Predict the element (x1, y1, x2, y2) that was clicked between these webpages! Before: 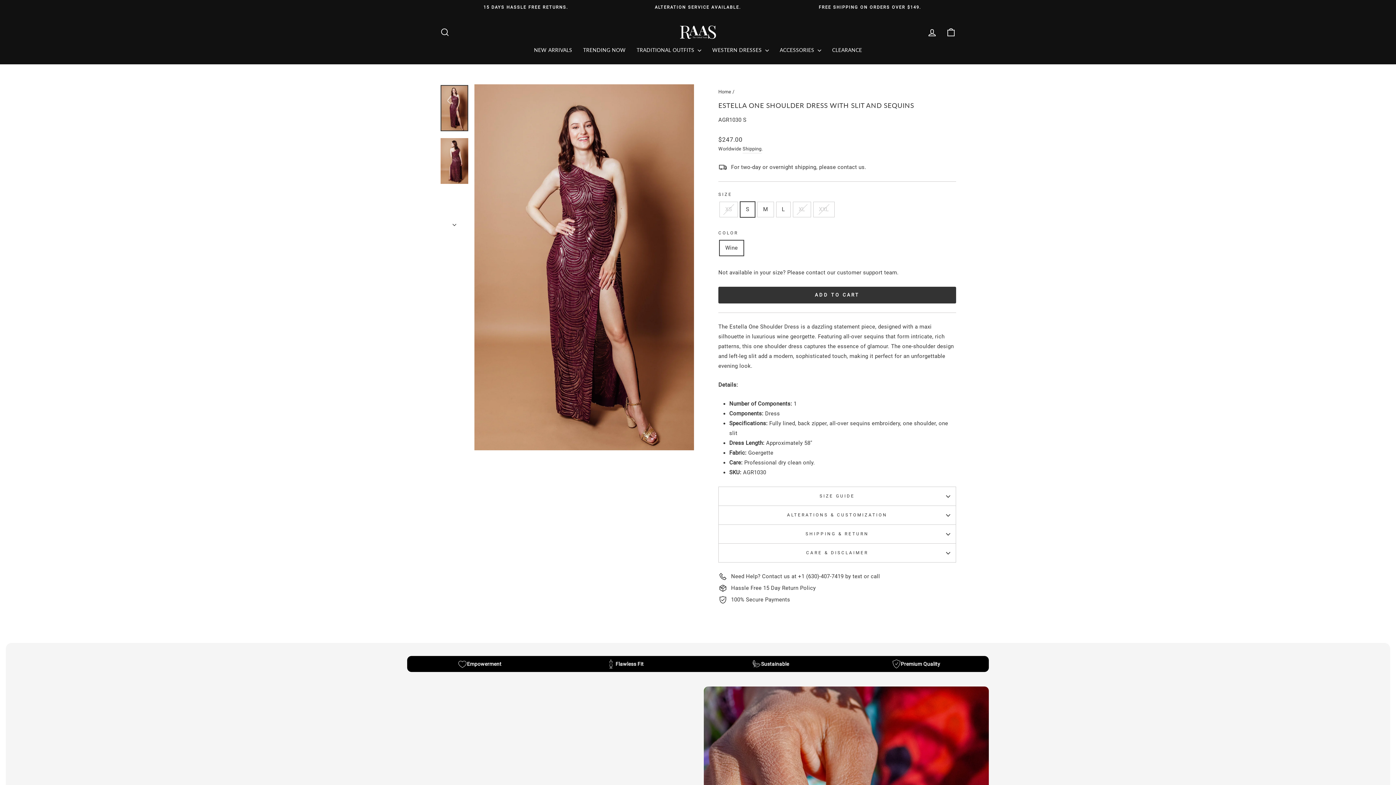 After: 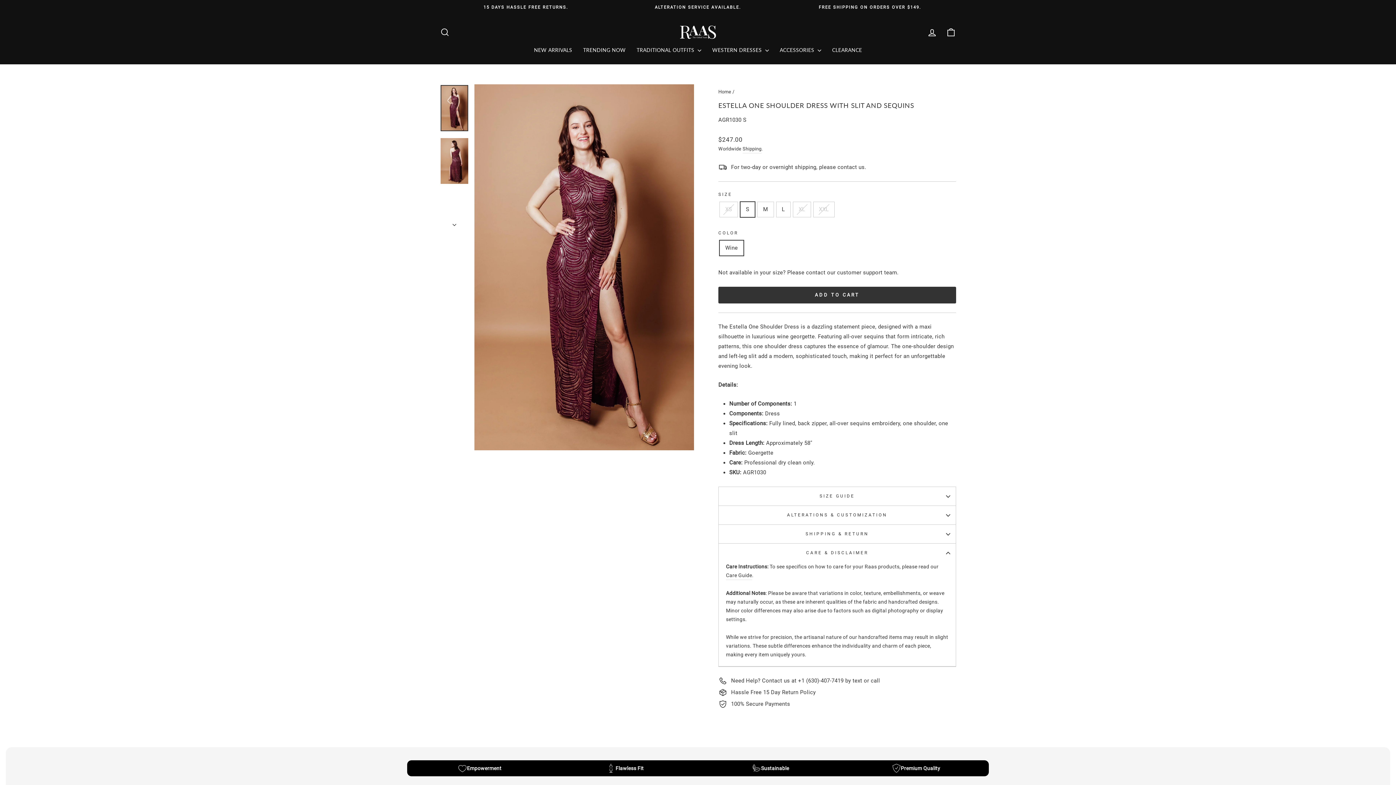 Action: bbox: (718, 544, 956, 562) label: CARE & DISCLAIMER